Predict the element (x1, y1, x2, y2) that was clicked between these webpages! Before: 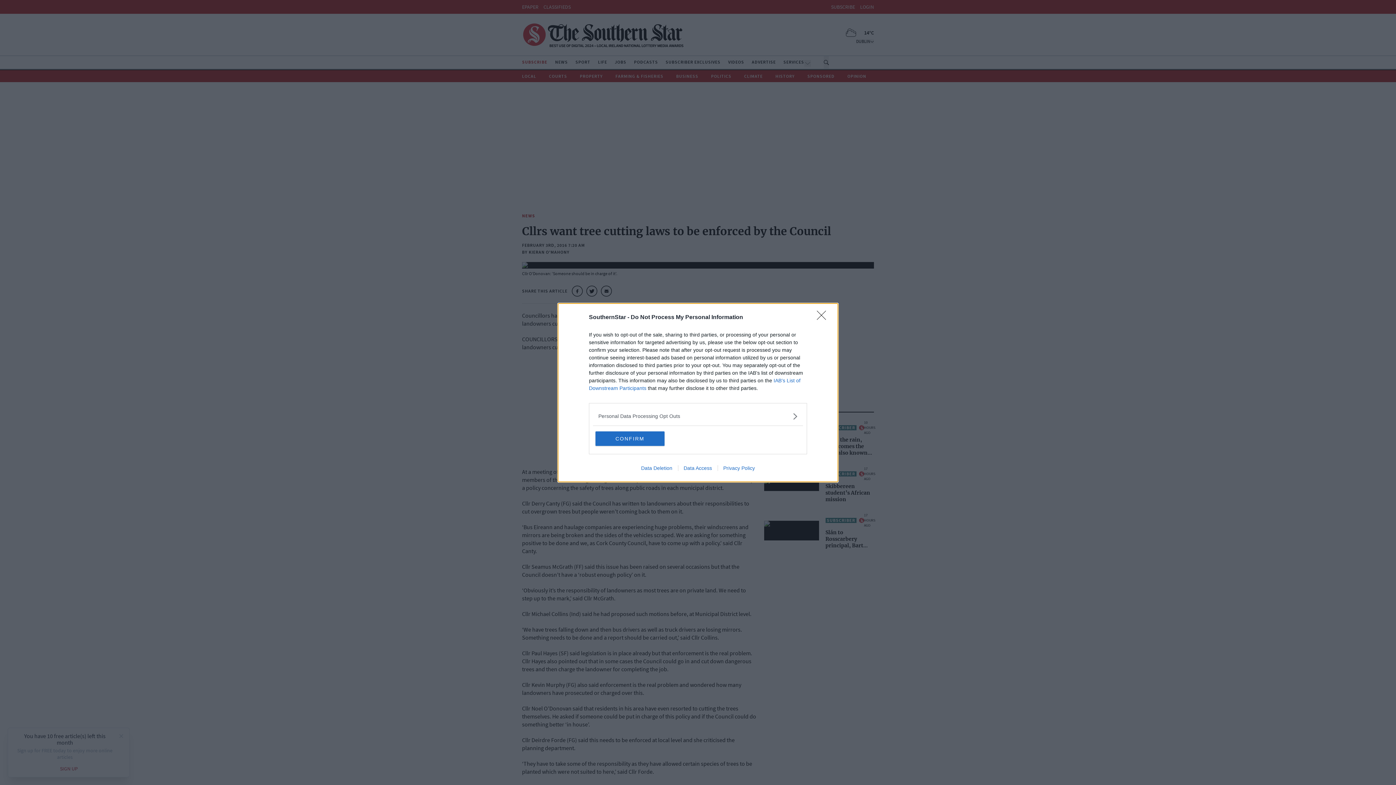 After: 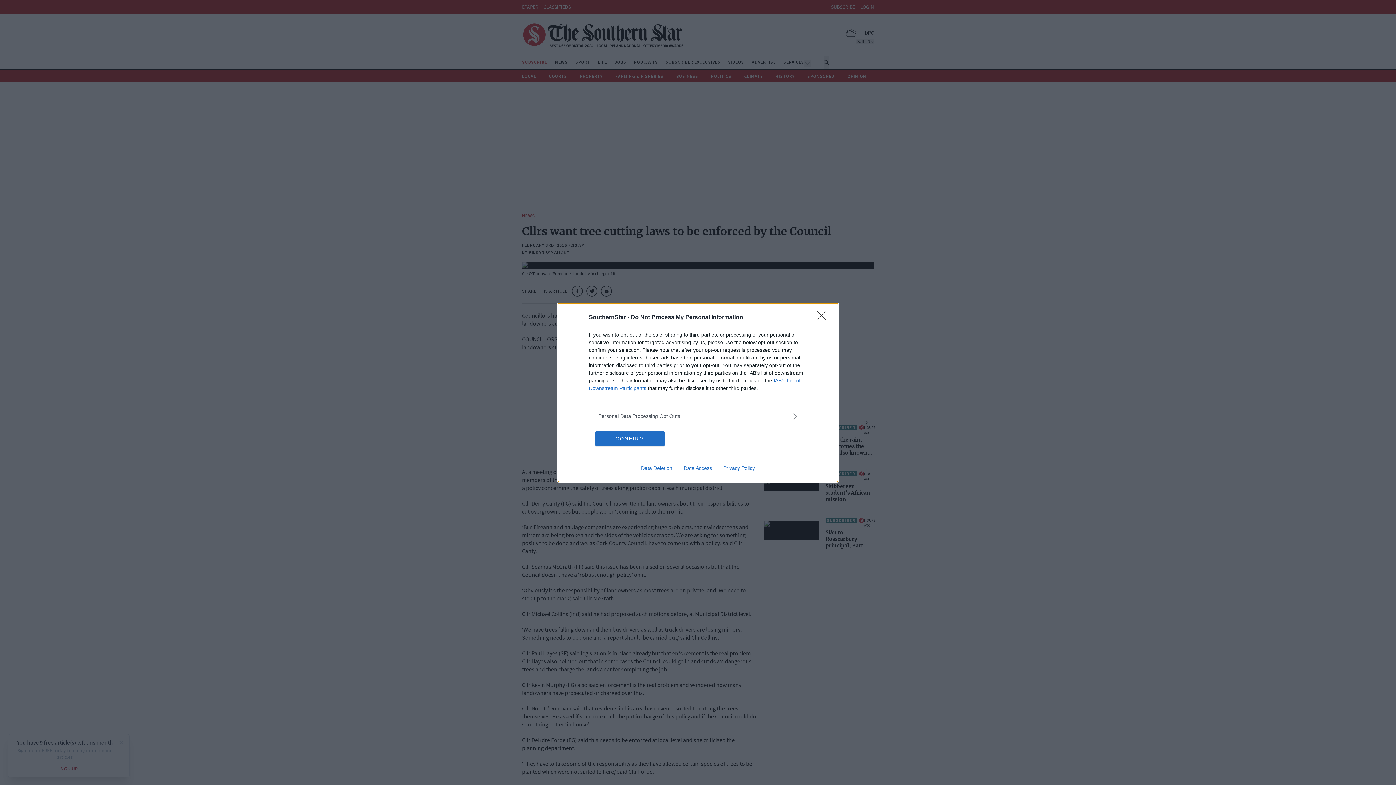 Action: label: Privacy Policy bbox: (717, 465, 760, 471)